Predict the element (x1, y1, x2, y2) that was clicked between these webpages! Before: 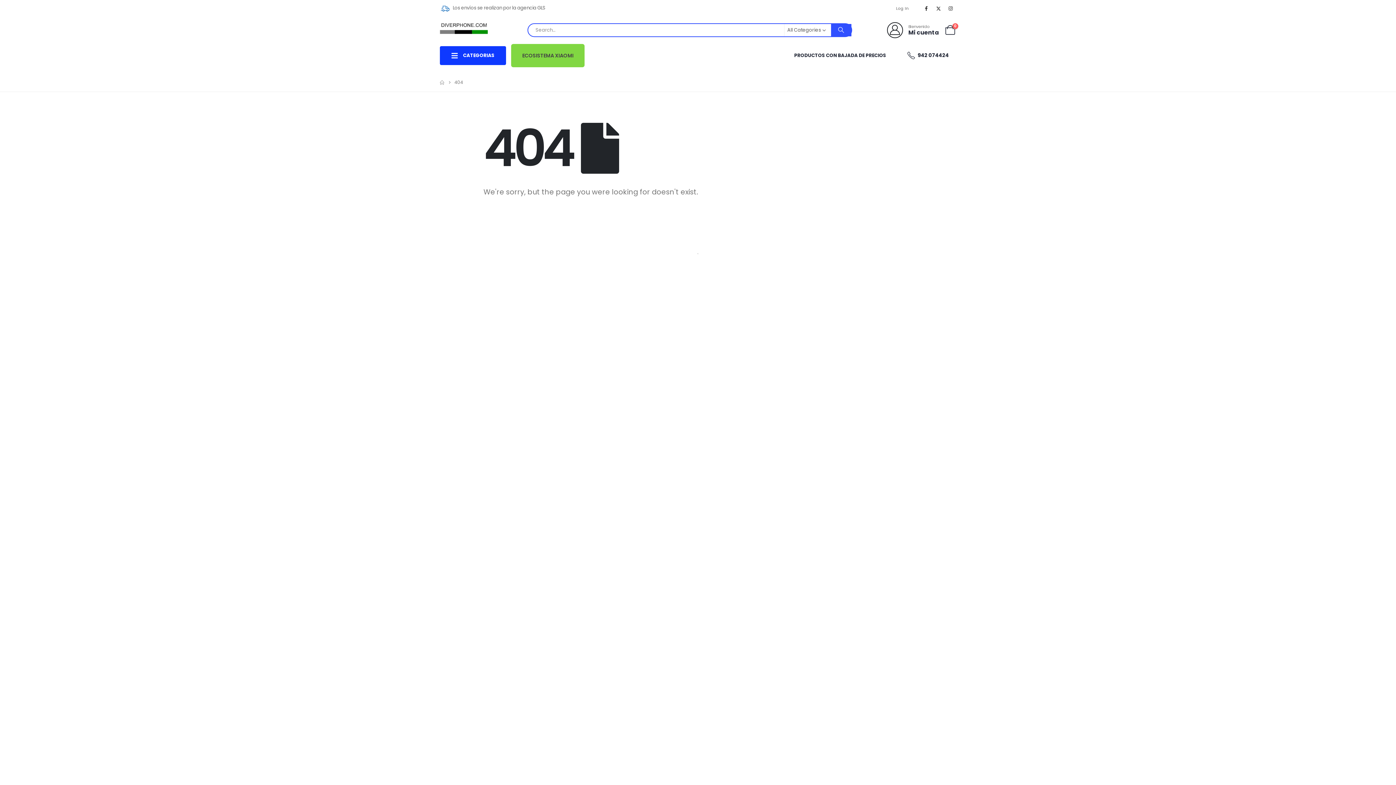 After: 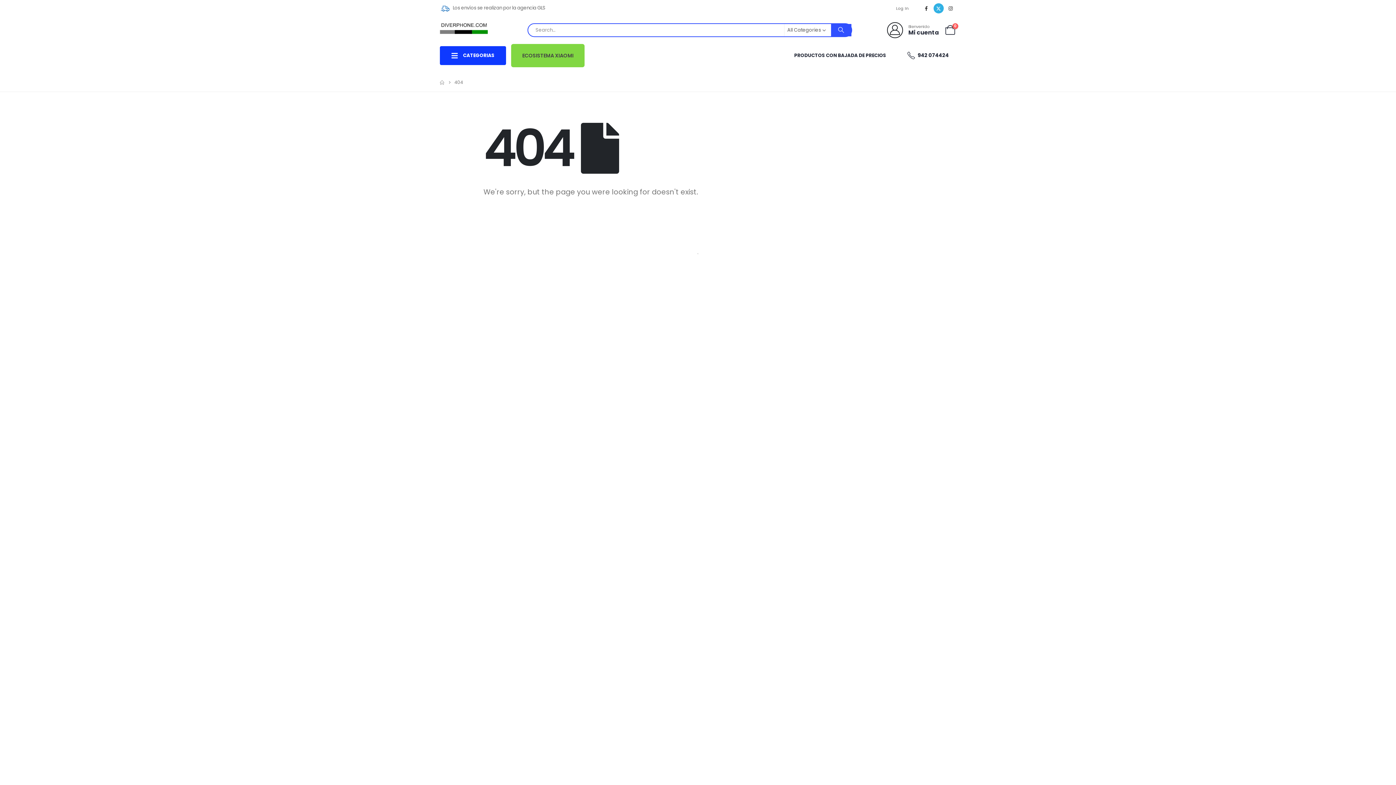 Action: bbox: (933, 3, 943, 13) label: X